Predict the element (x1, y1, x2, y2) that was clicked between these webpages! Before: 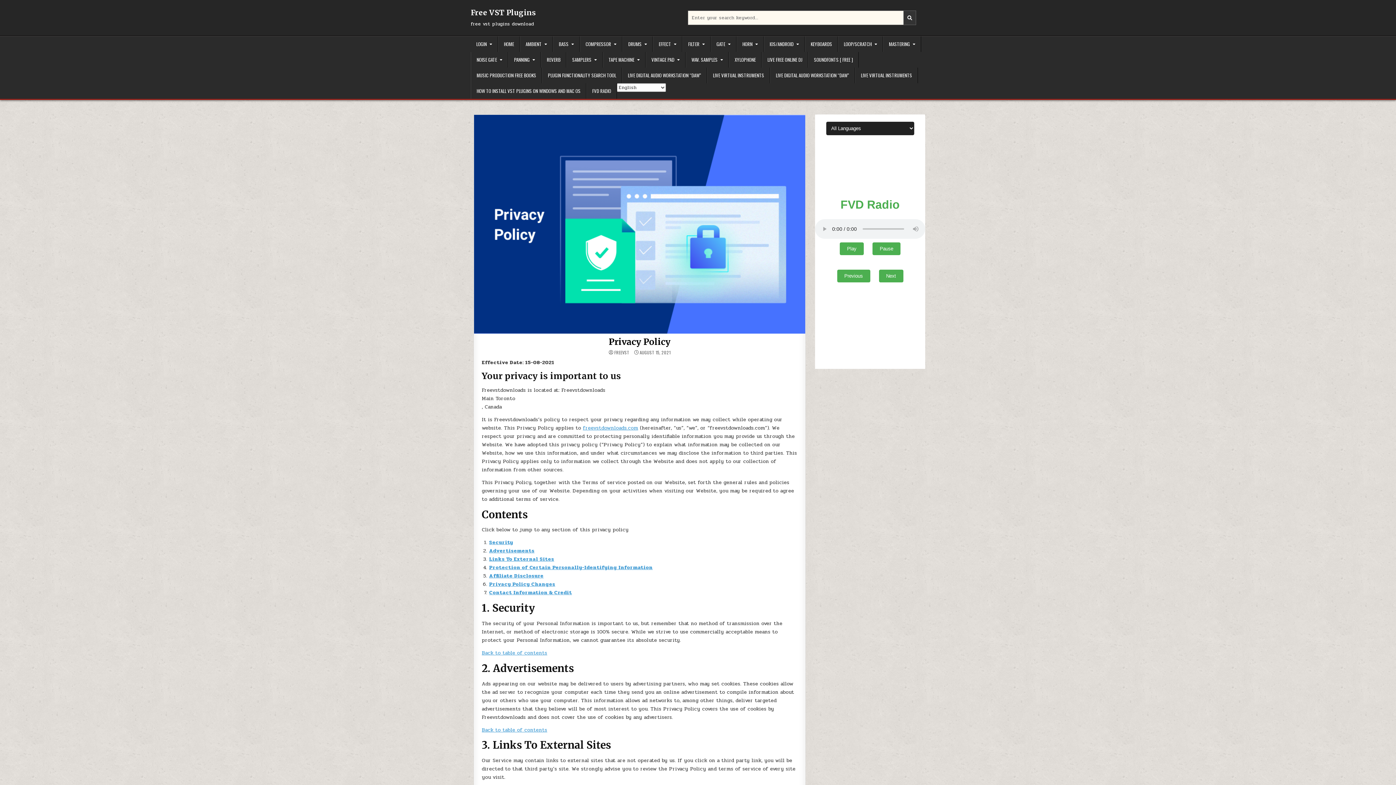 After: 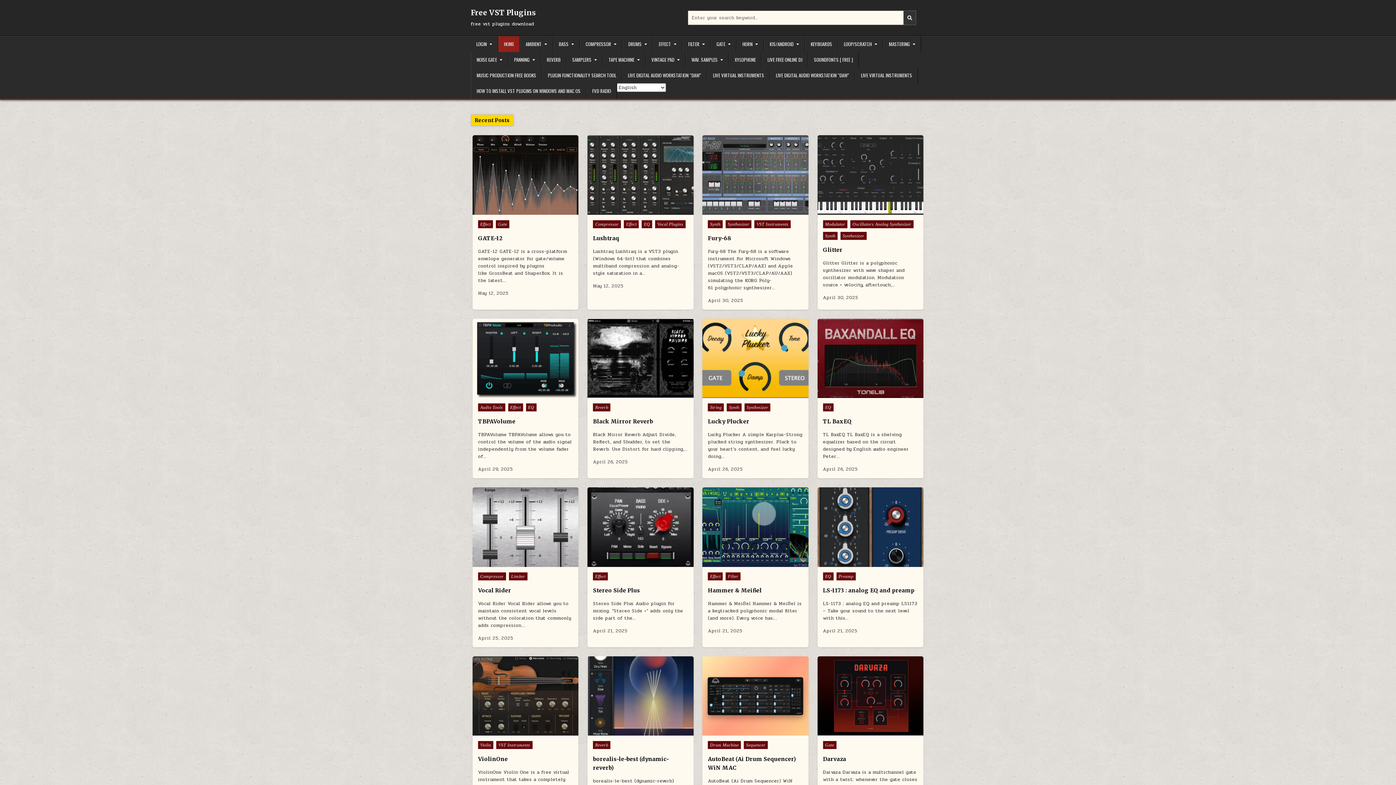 Action: bbox: (583, 424, 638, 431) label: freevstdownloads.com